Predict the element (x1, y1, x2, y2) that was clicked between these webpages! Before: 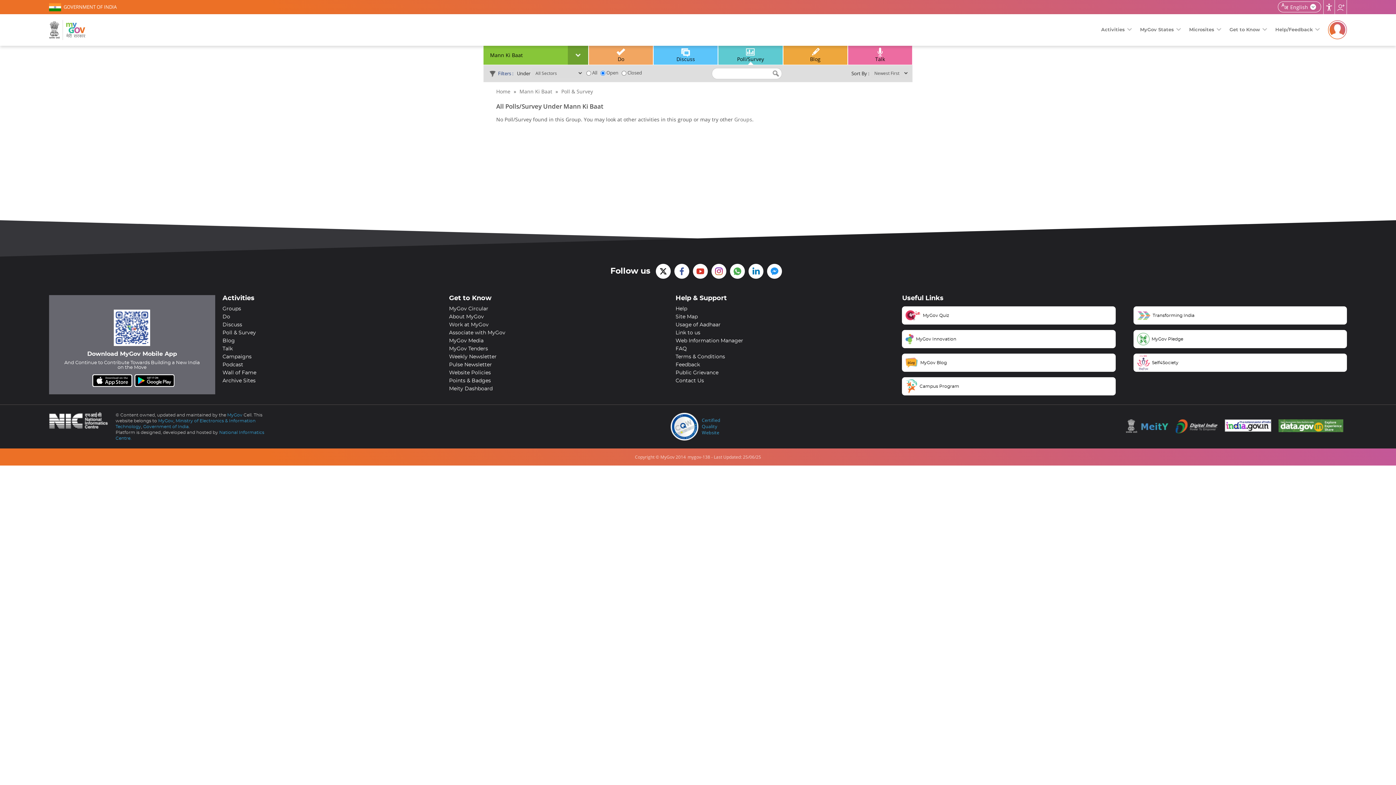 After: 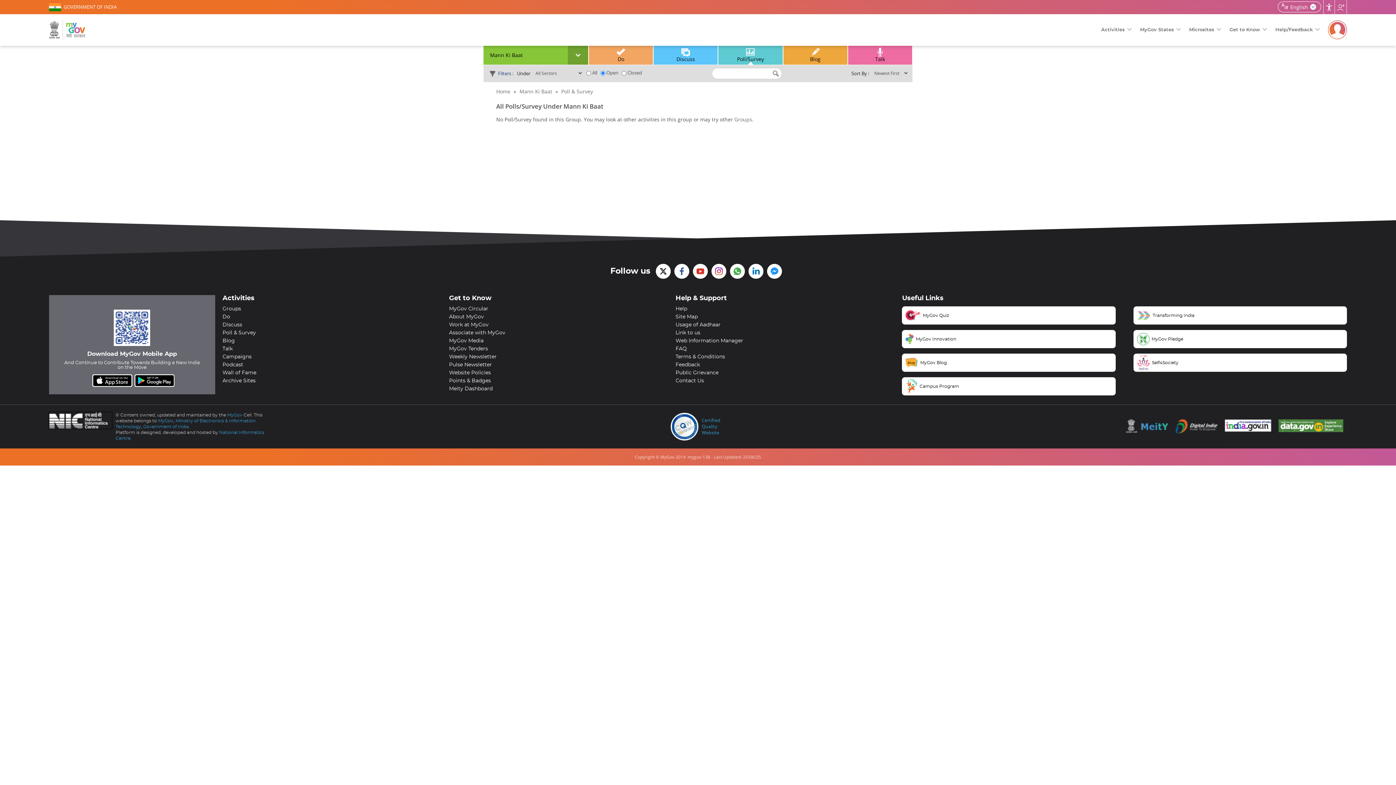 Action: bbox: (49, 412, 112, 428)